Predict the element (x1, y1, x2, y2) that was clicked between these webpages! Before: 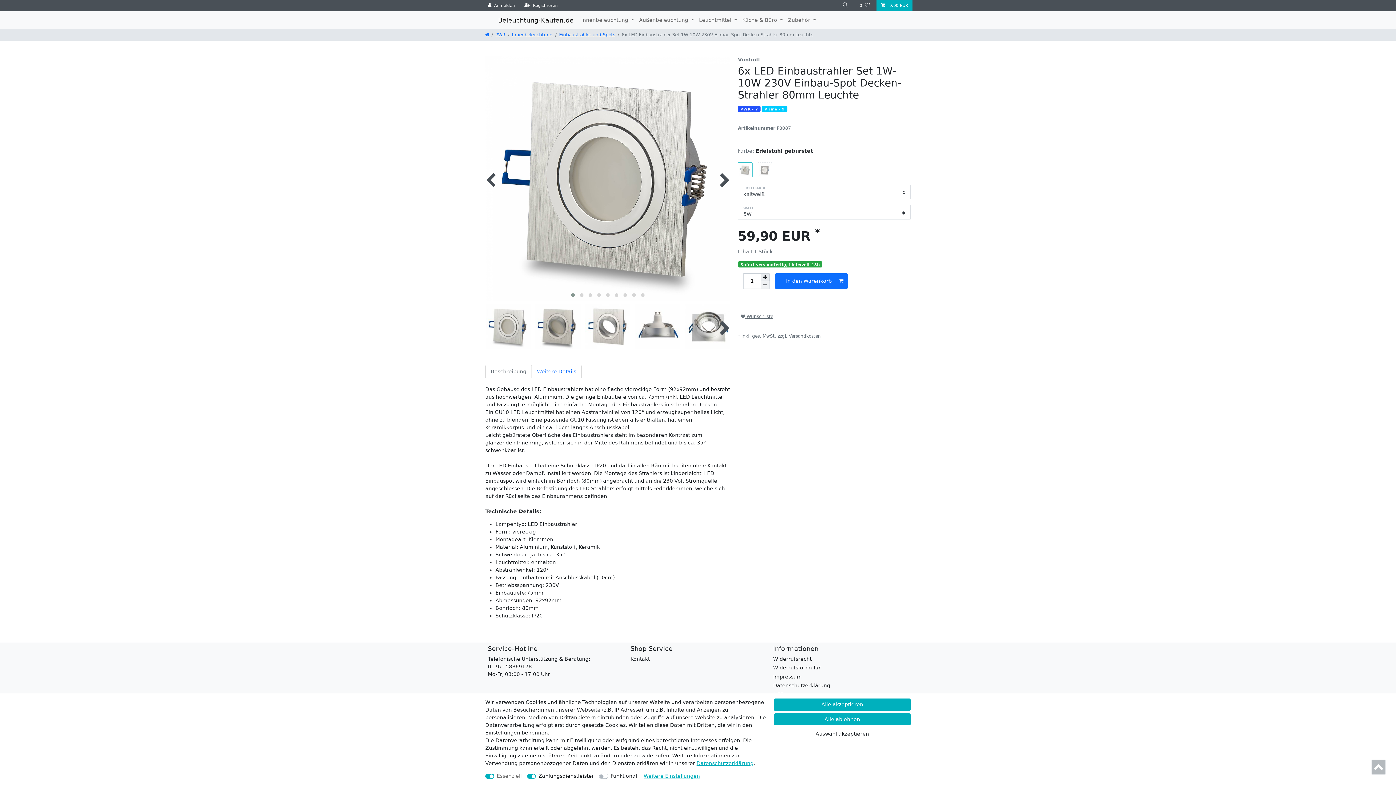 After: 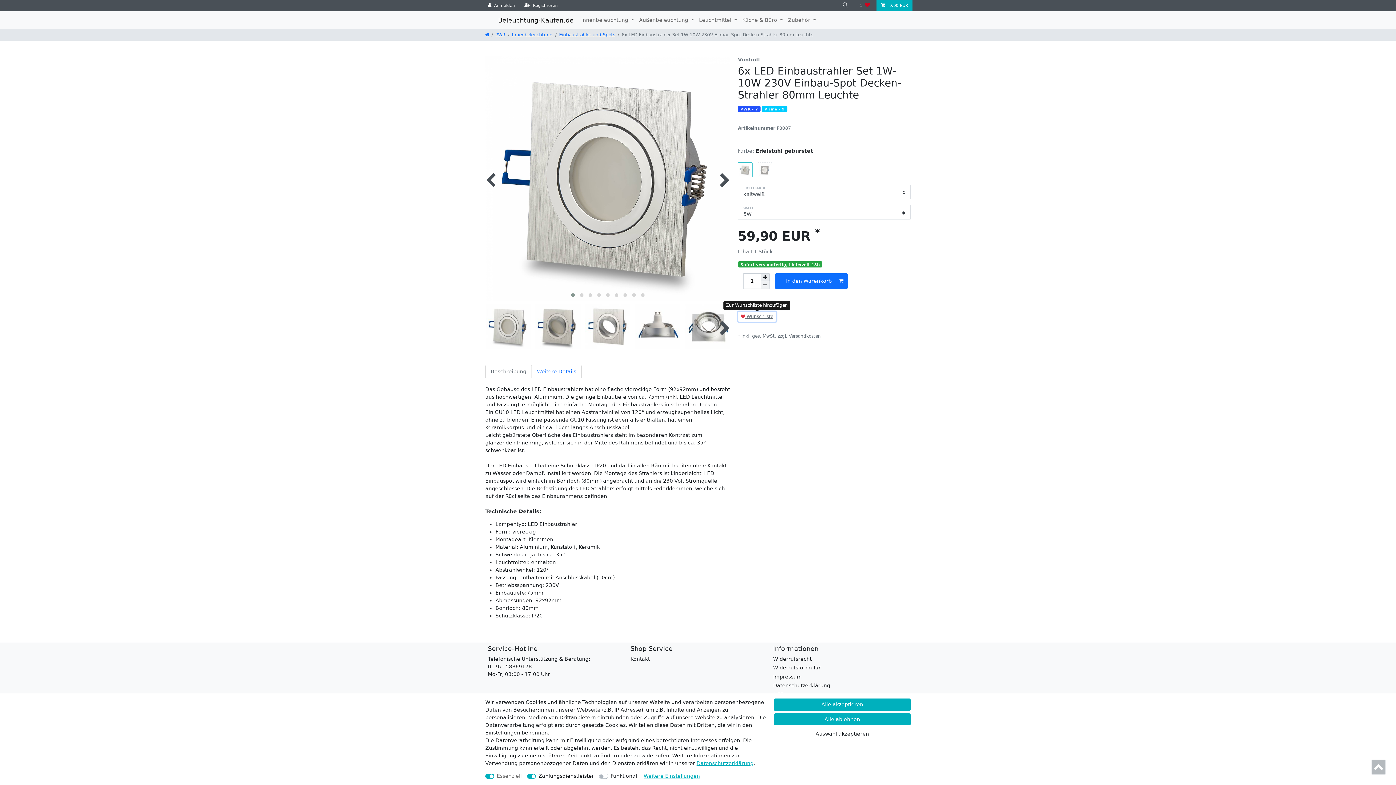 Action: label:  Wunschliste bbox: (738, 311, 776, 321)